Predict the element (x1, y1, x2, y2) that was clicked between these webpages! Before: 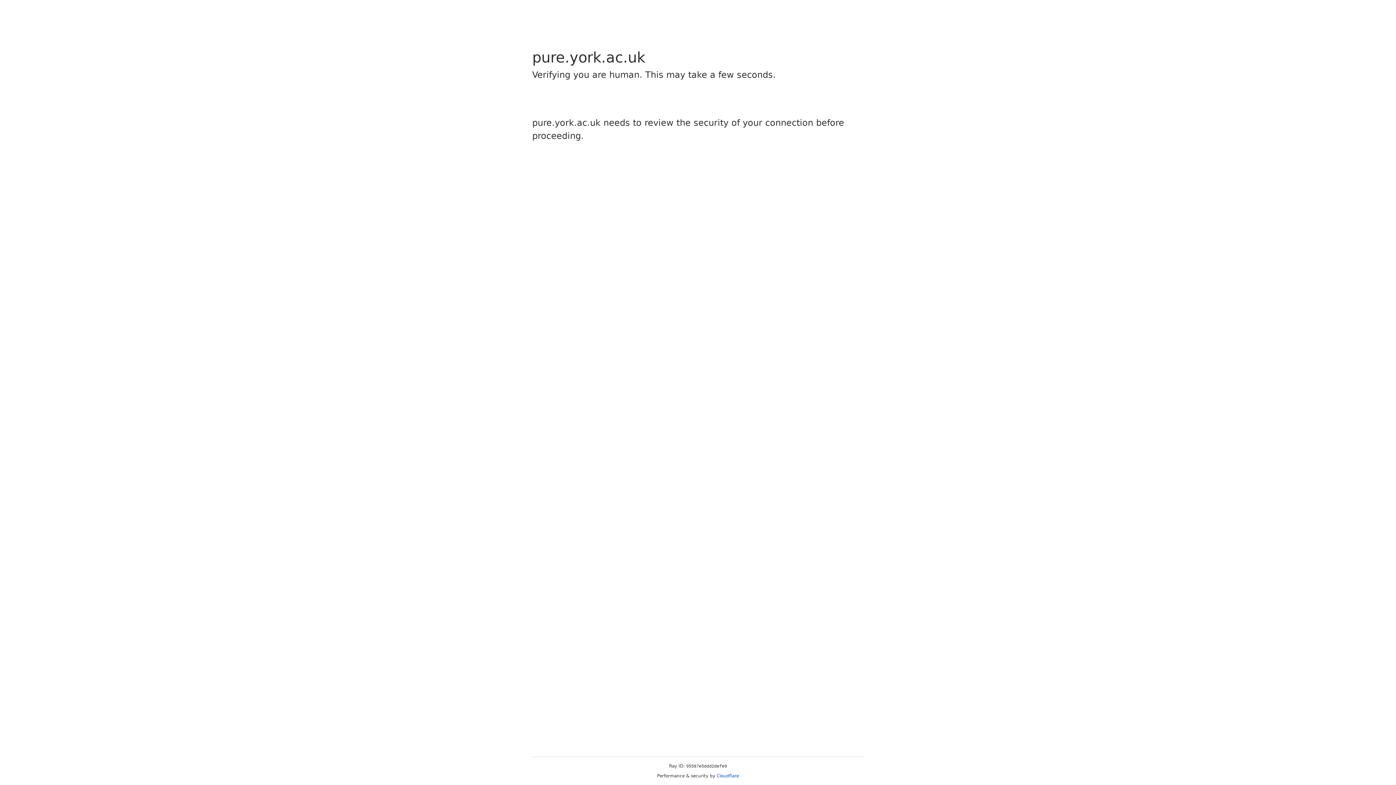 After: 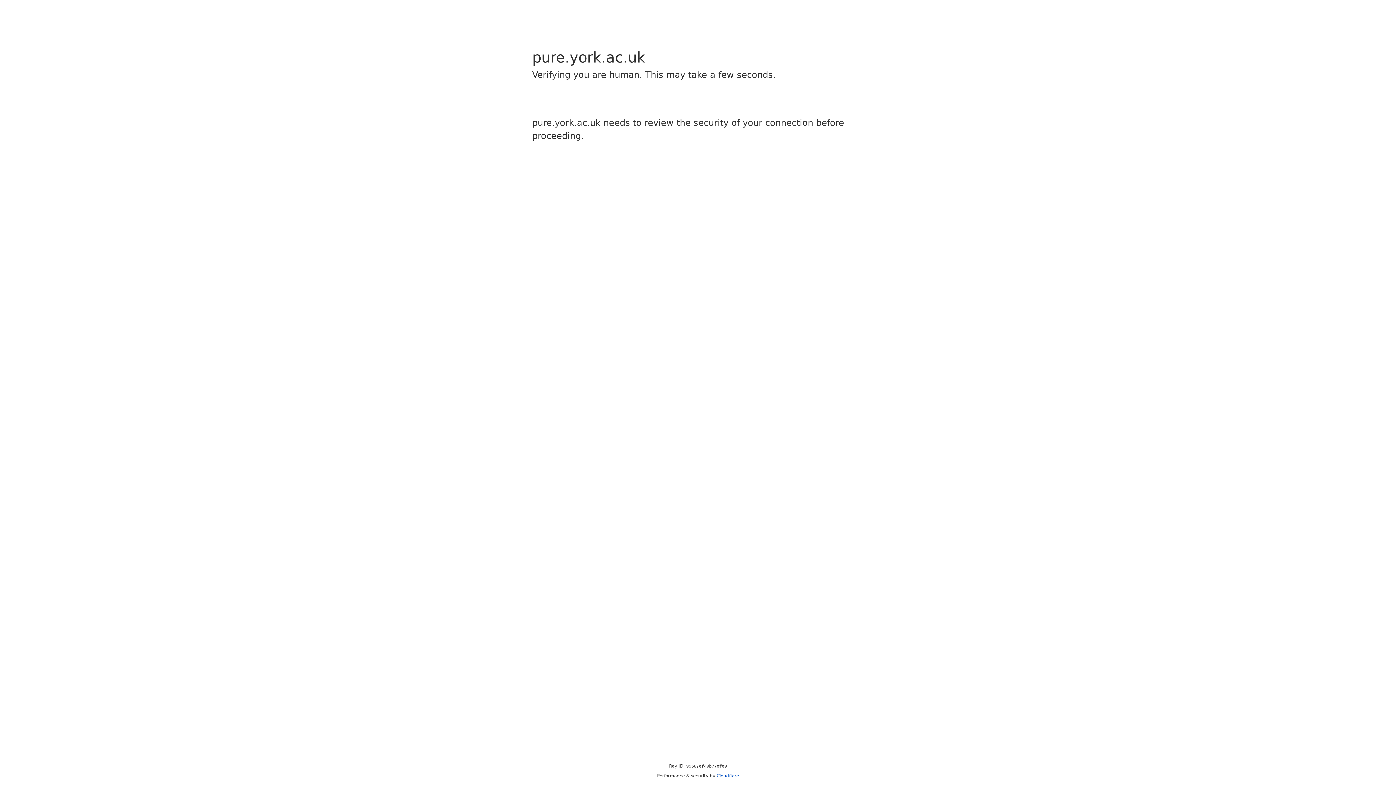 Action: label: Cloudflare bbox: (716, 773, 739, 778)